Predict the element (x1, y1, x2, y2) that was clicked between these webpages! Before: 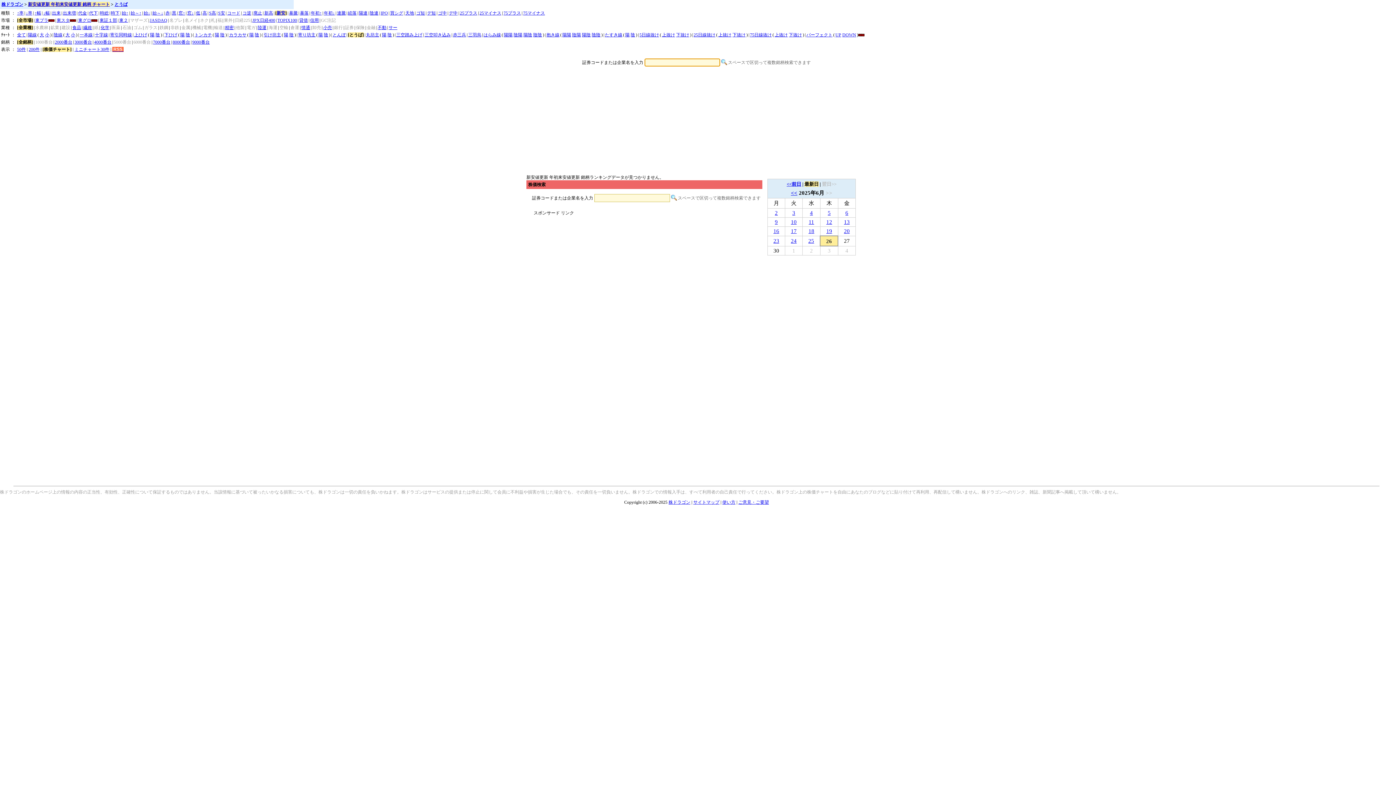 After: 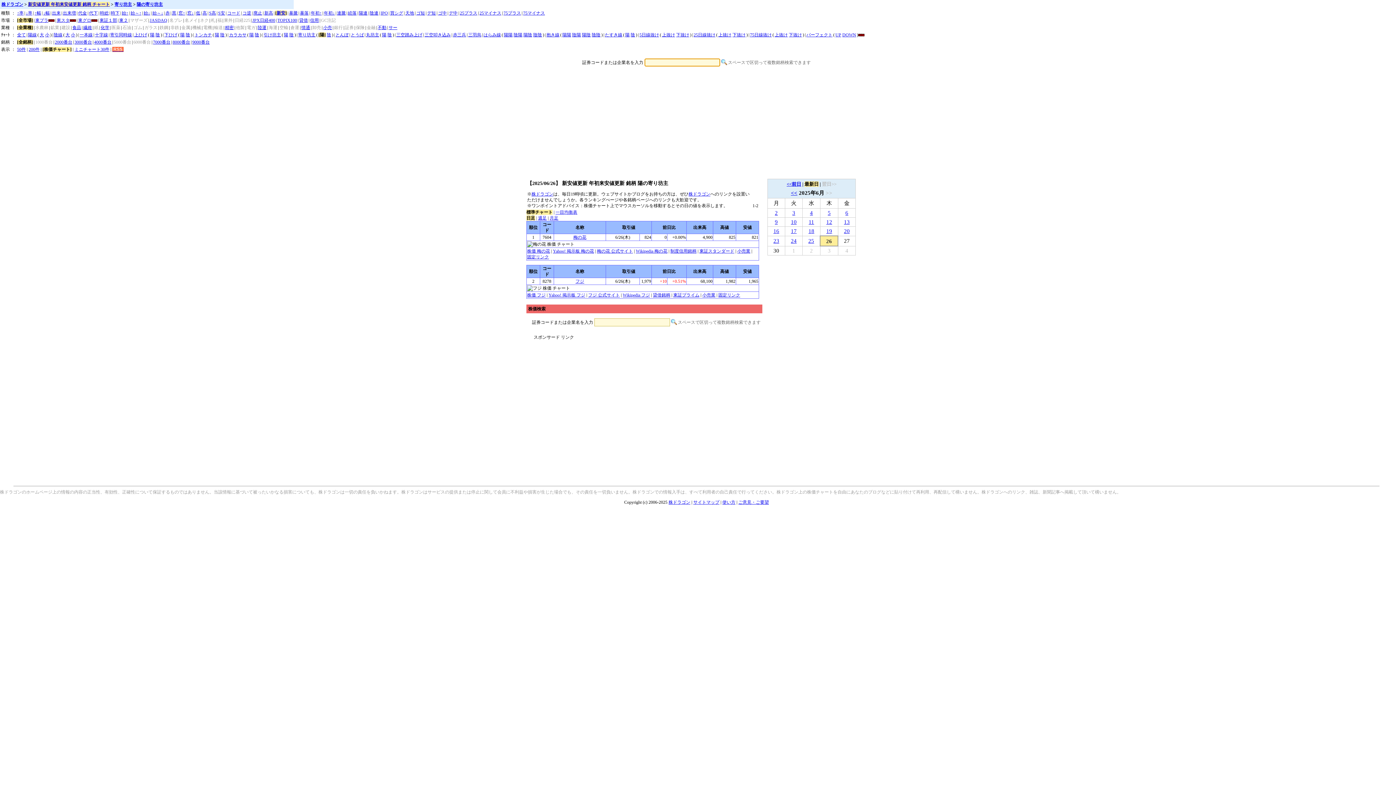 Action: bbox: (318, 32, 322, 37) label: 陽